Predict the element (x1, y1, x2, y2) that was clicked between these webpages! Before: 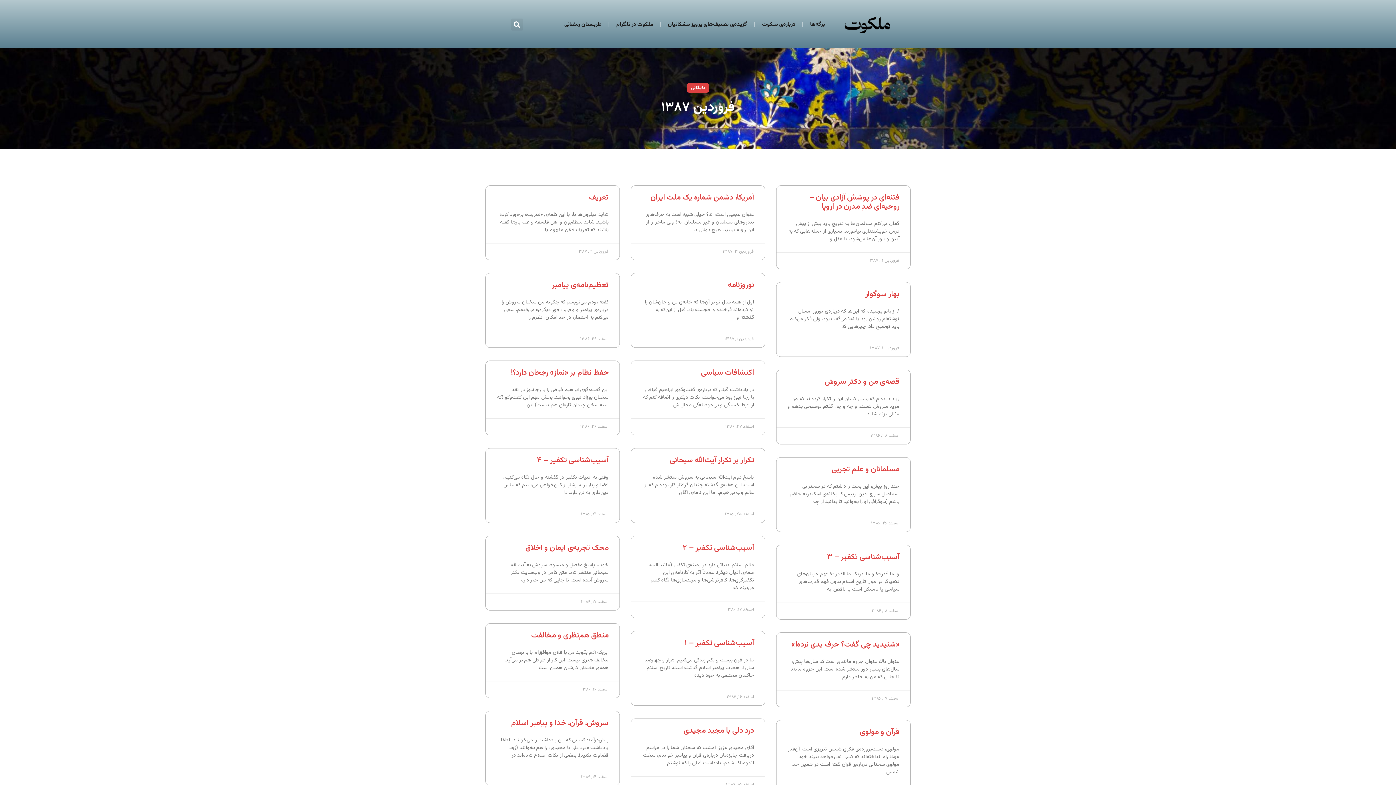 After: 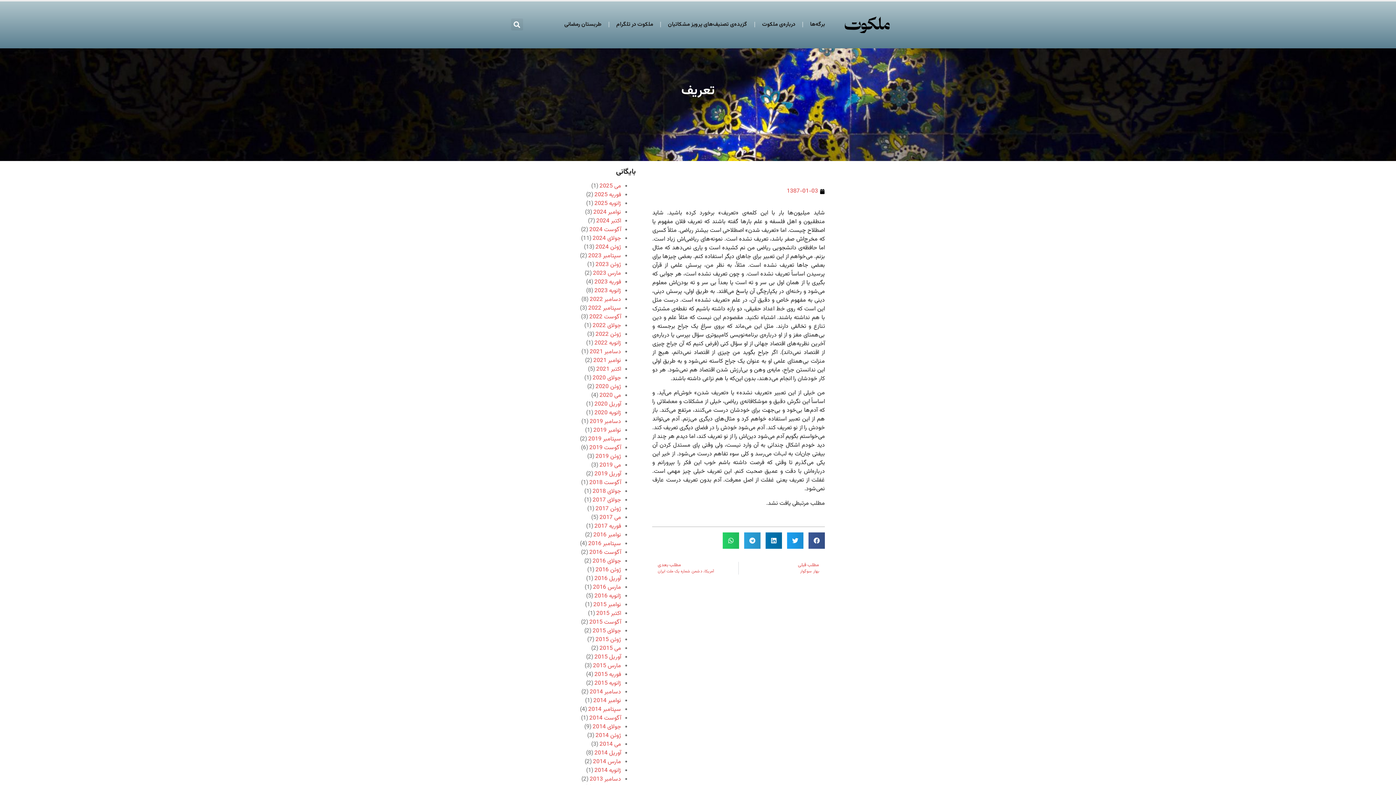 Action: label: تعریف bbox: (589, 191, 608, 203)